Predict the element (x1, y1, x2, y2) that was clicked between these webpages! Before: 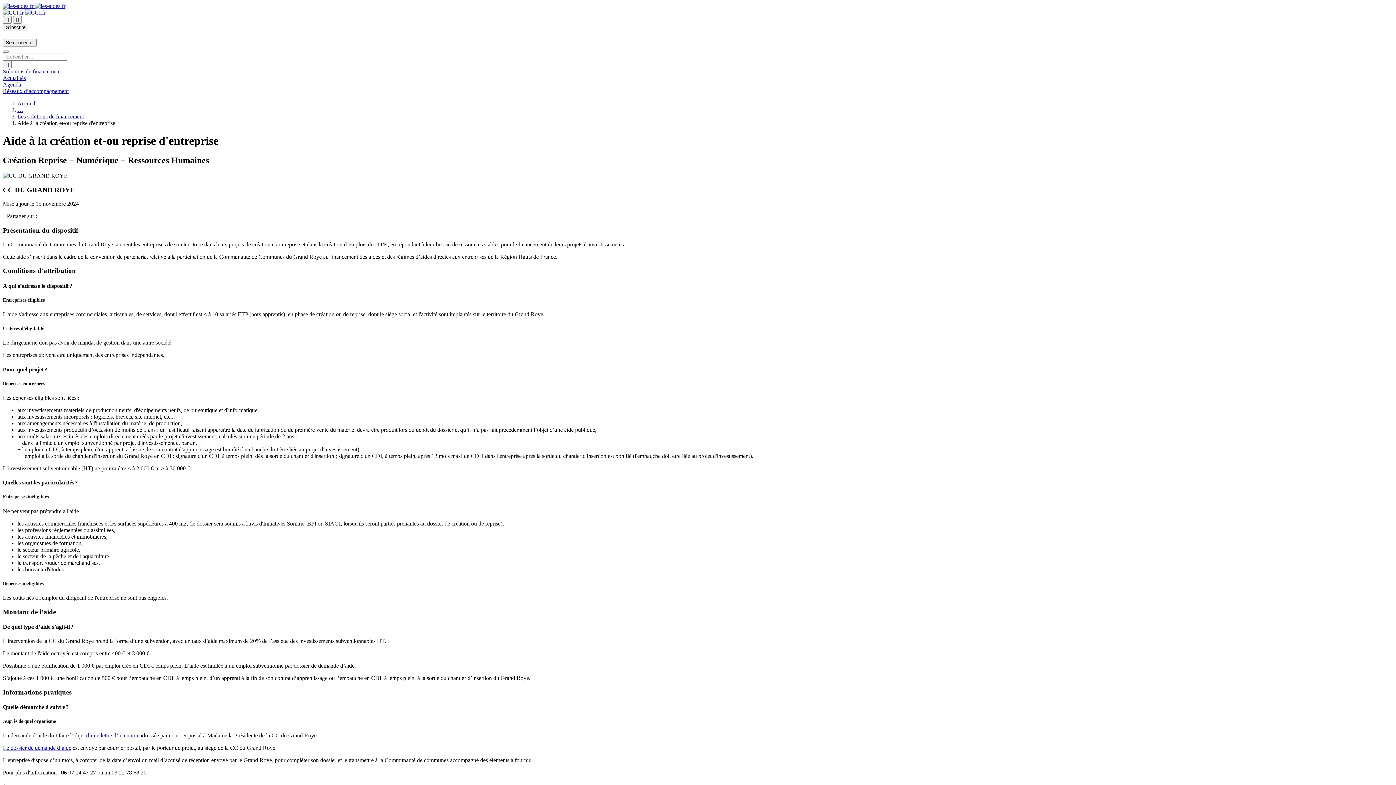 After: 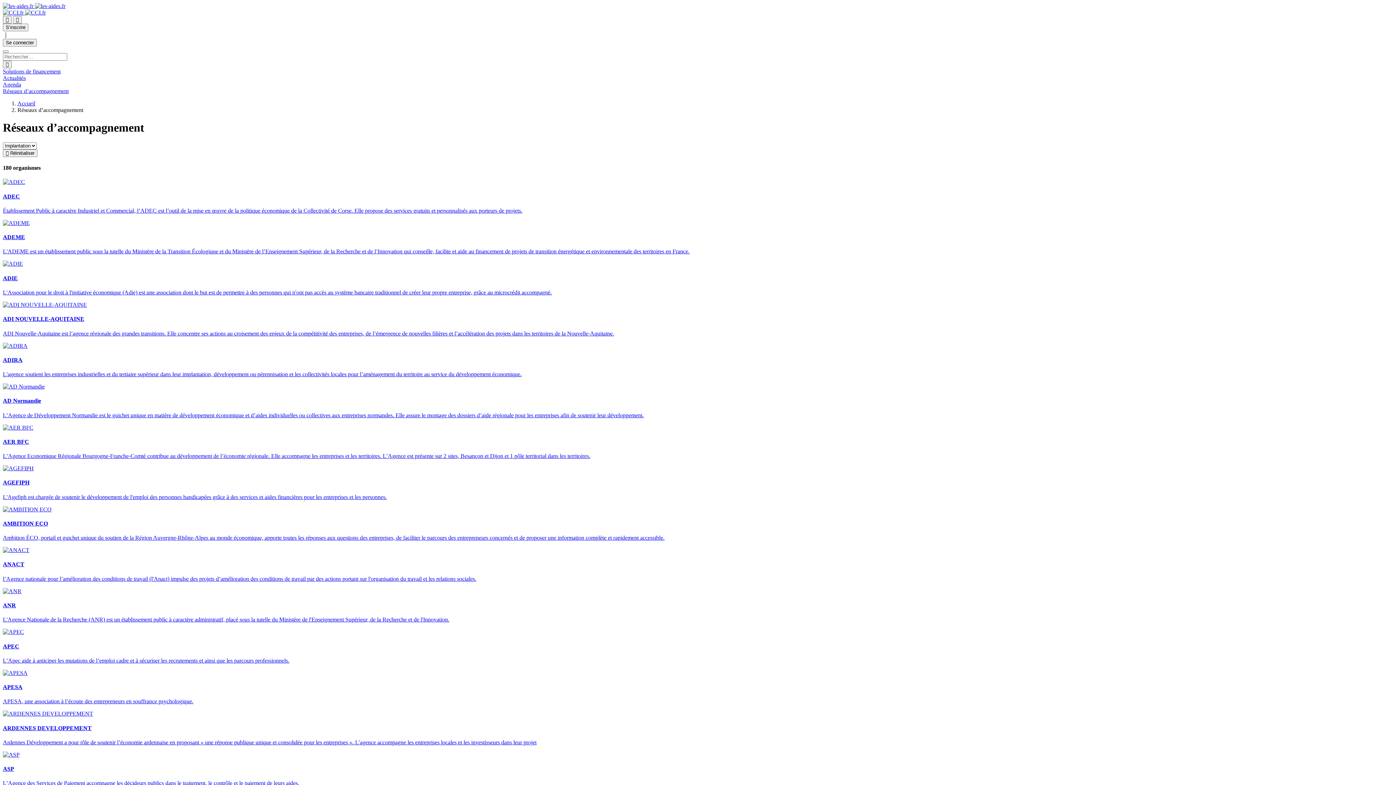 Action: bbox: (2, 88, 68, 94) label: Réseaux d’accompagnement